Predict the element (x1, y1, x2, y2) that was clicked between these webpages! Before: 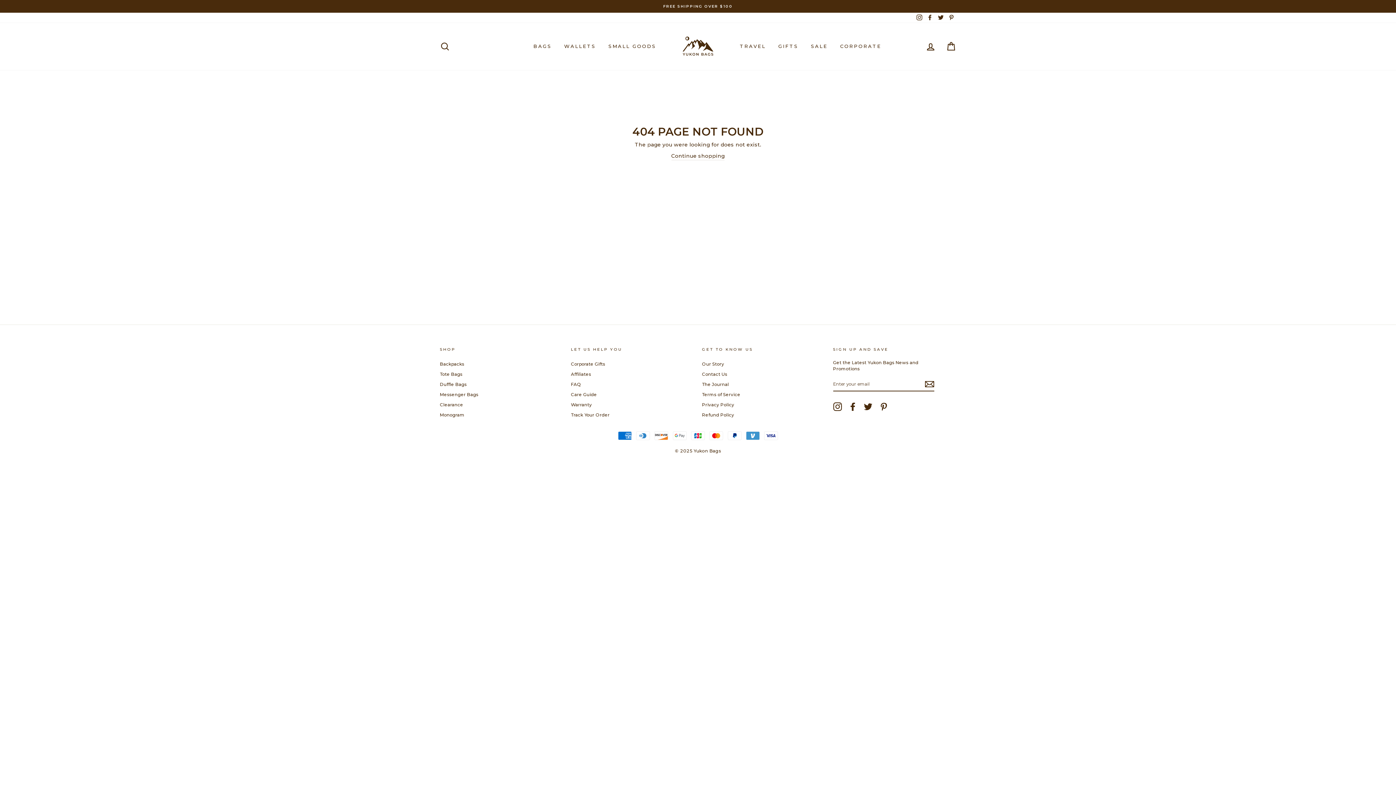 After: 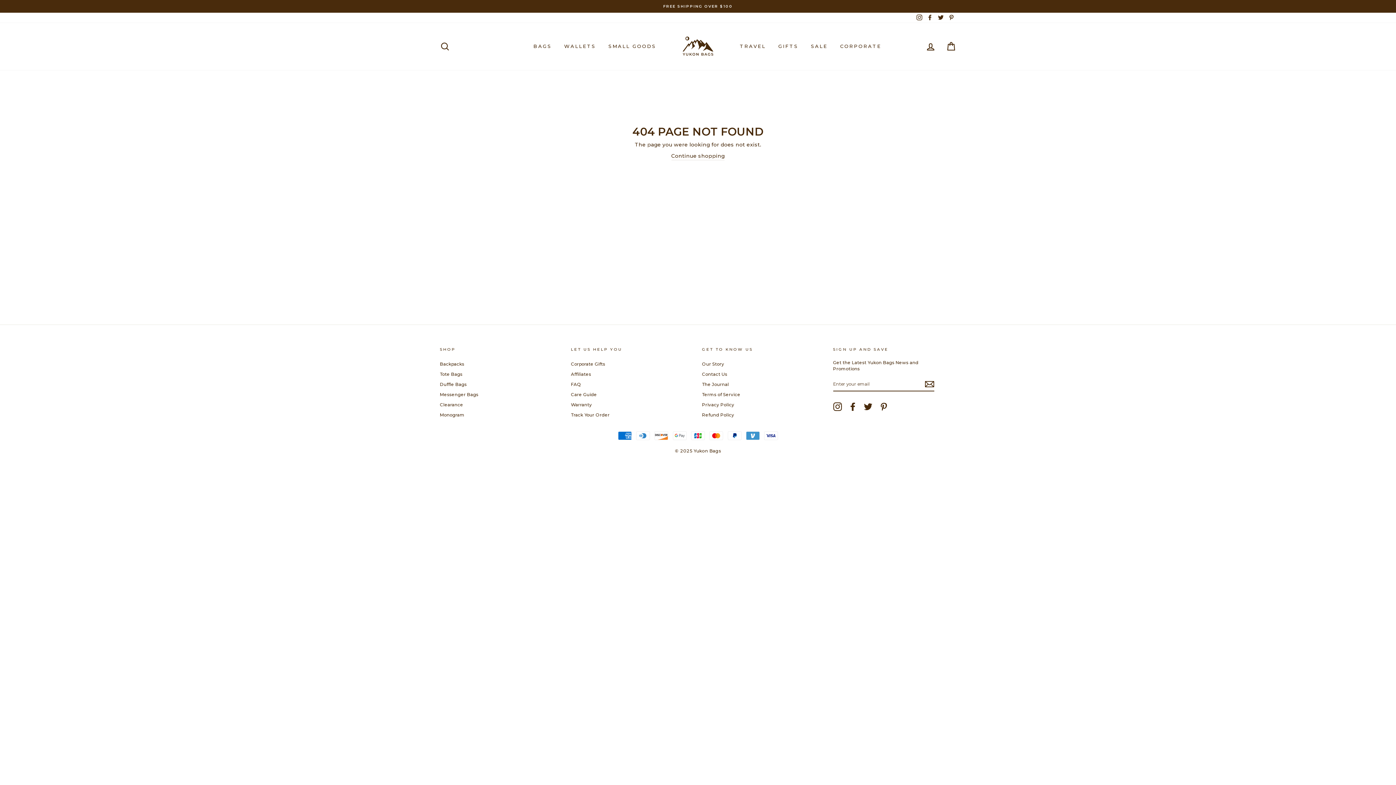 Action: label: Twitter bbox: (936, 12, 945, 22)